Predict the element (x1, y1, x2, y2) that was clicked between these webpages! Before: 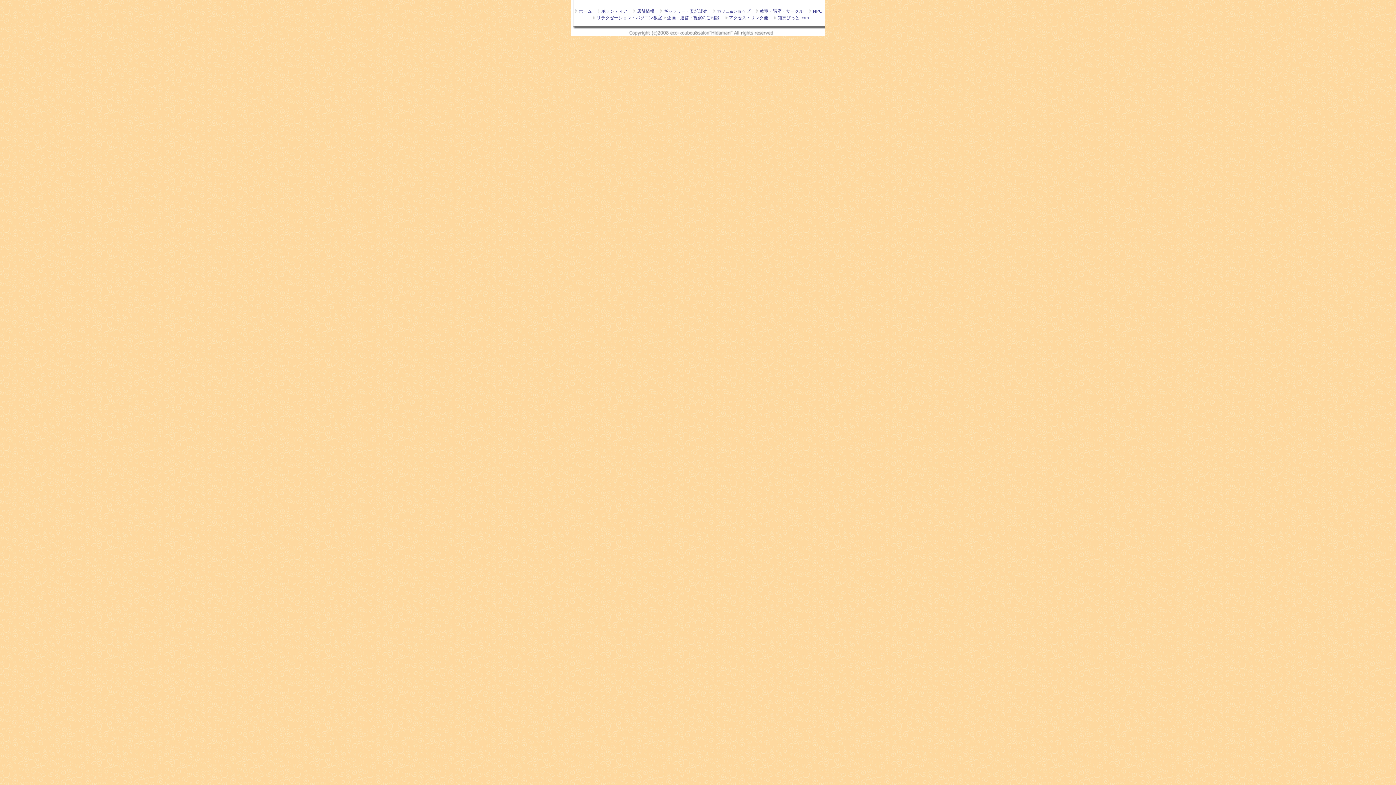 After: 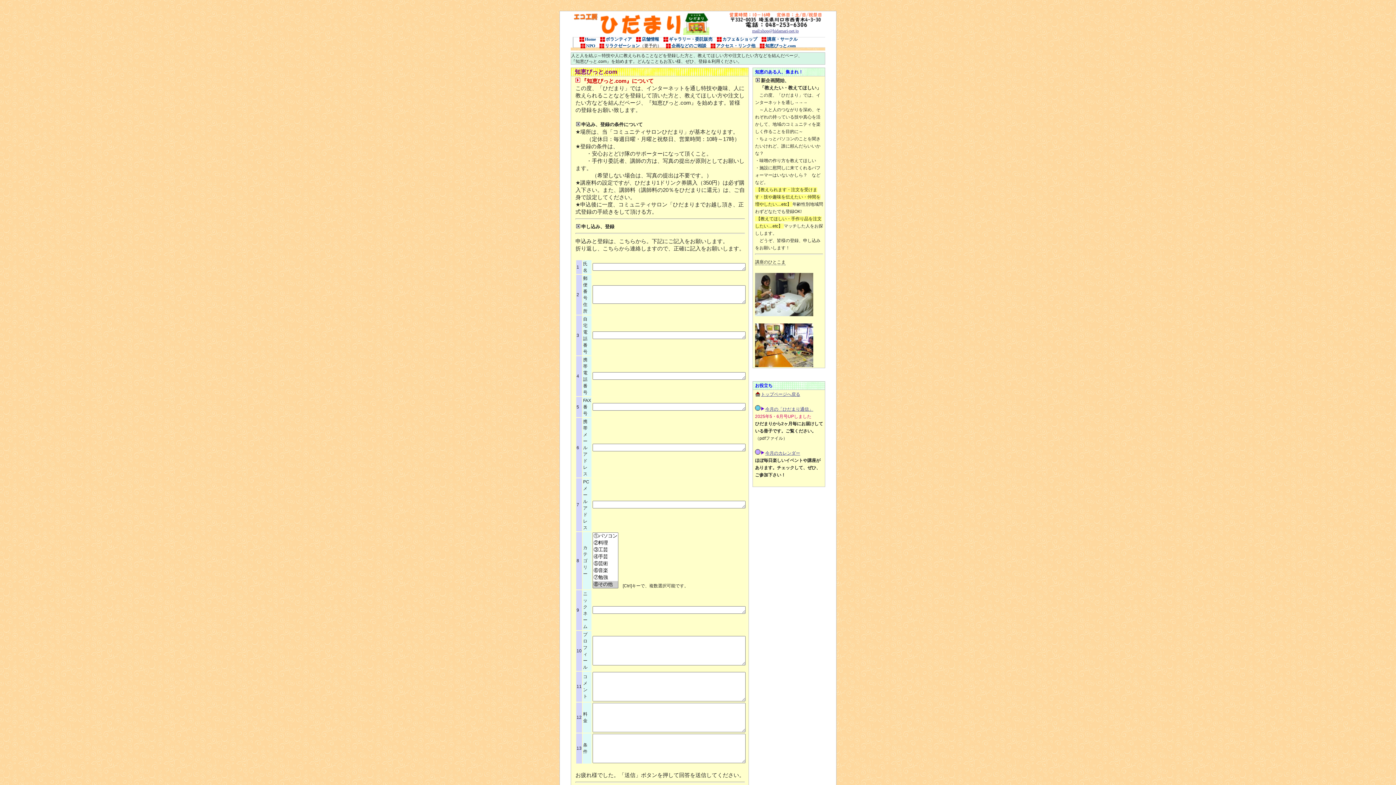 Action: label: 知恵びっと.com bbox: (772, 15, 809, 20)